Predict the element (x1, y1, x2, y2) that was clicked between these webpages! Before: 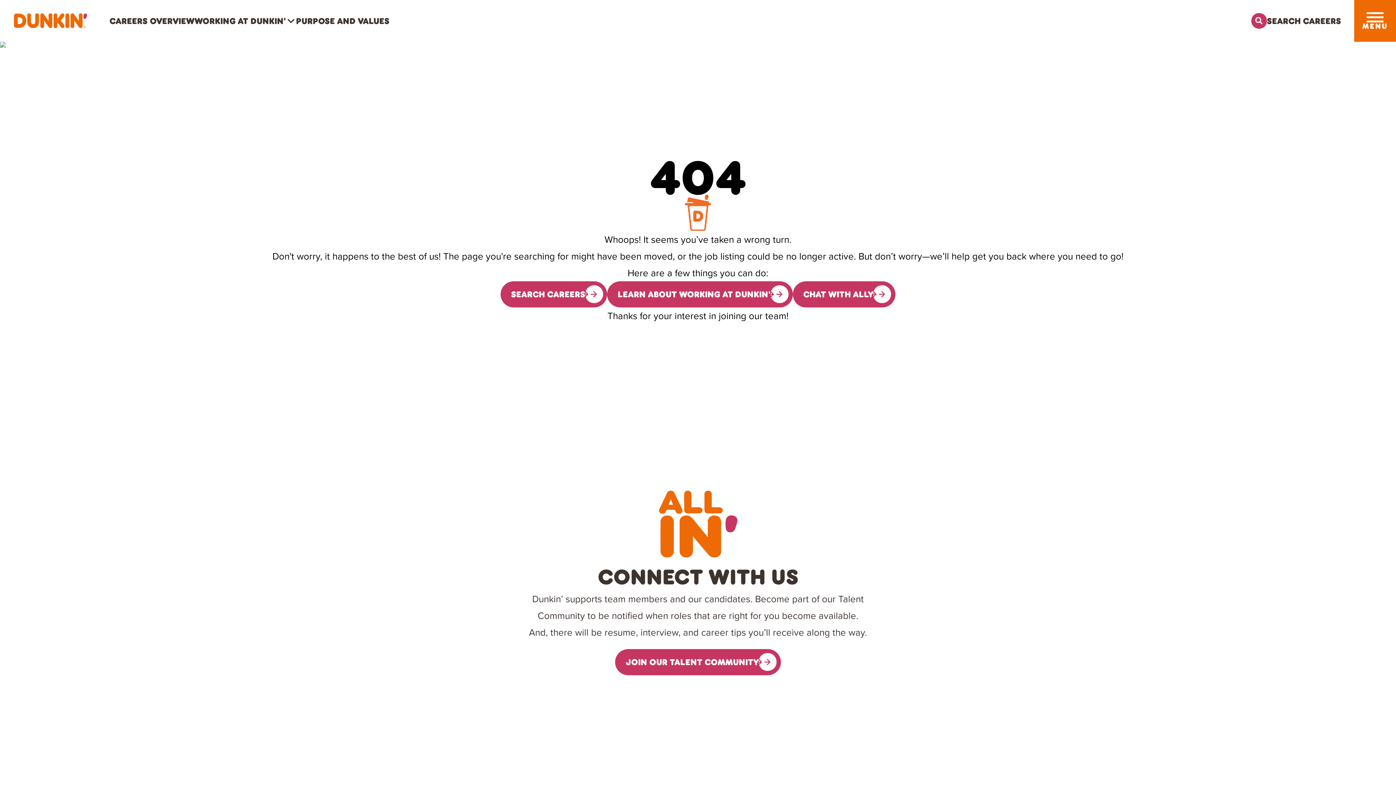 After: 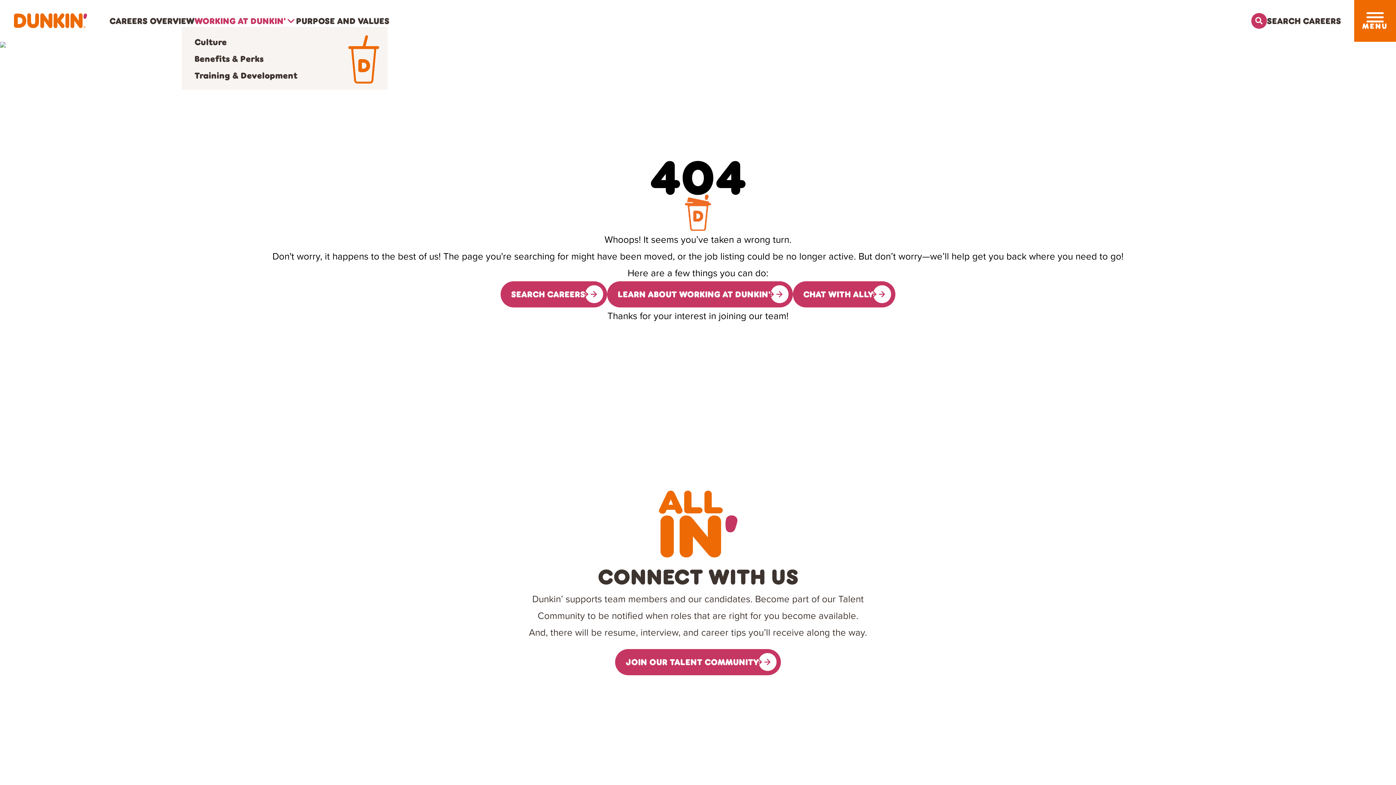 Action: label: WORKING AT DUNKIN’ bbox: (194, 14, 296, 27)